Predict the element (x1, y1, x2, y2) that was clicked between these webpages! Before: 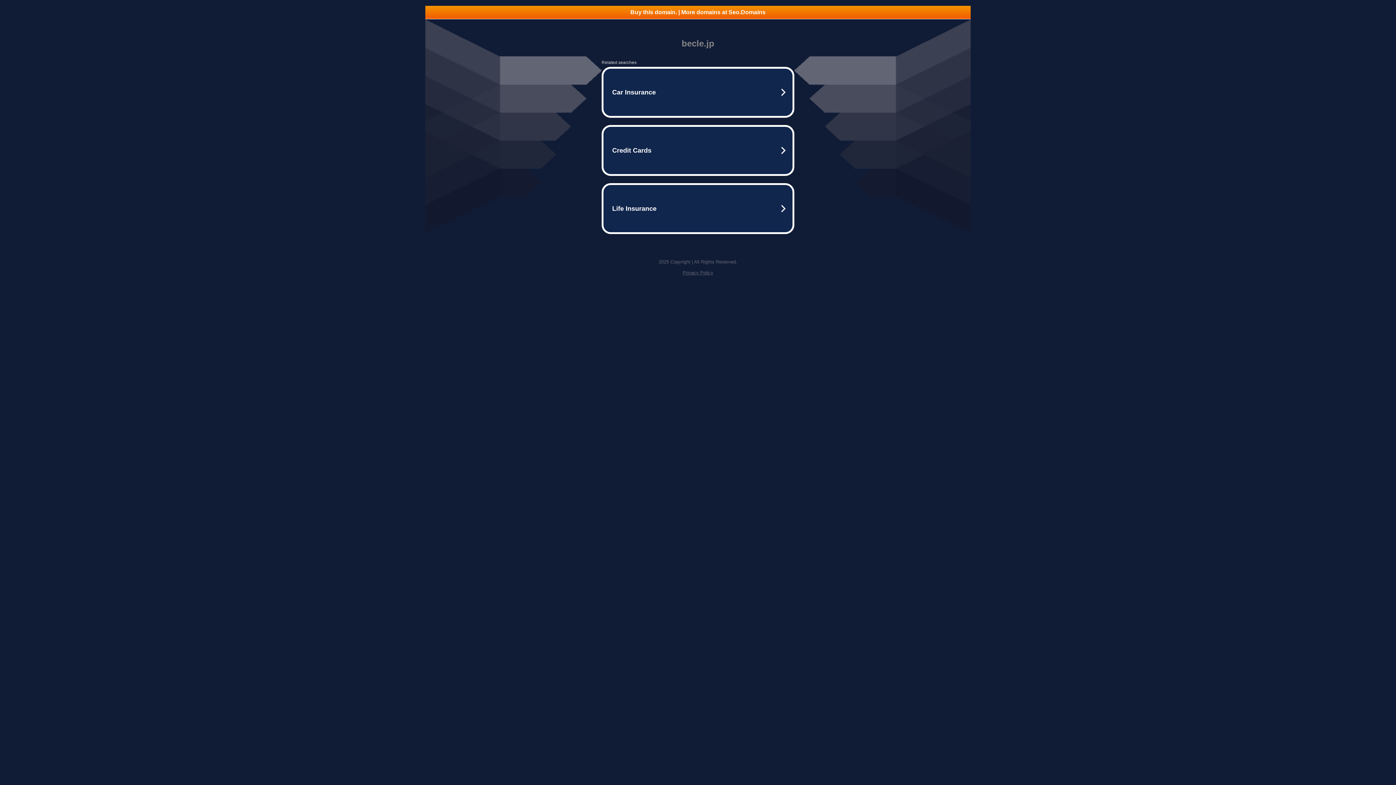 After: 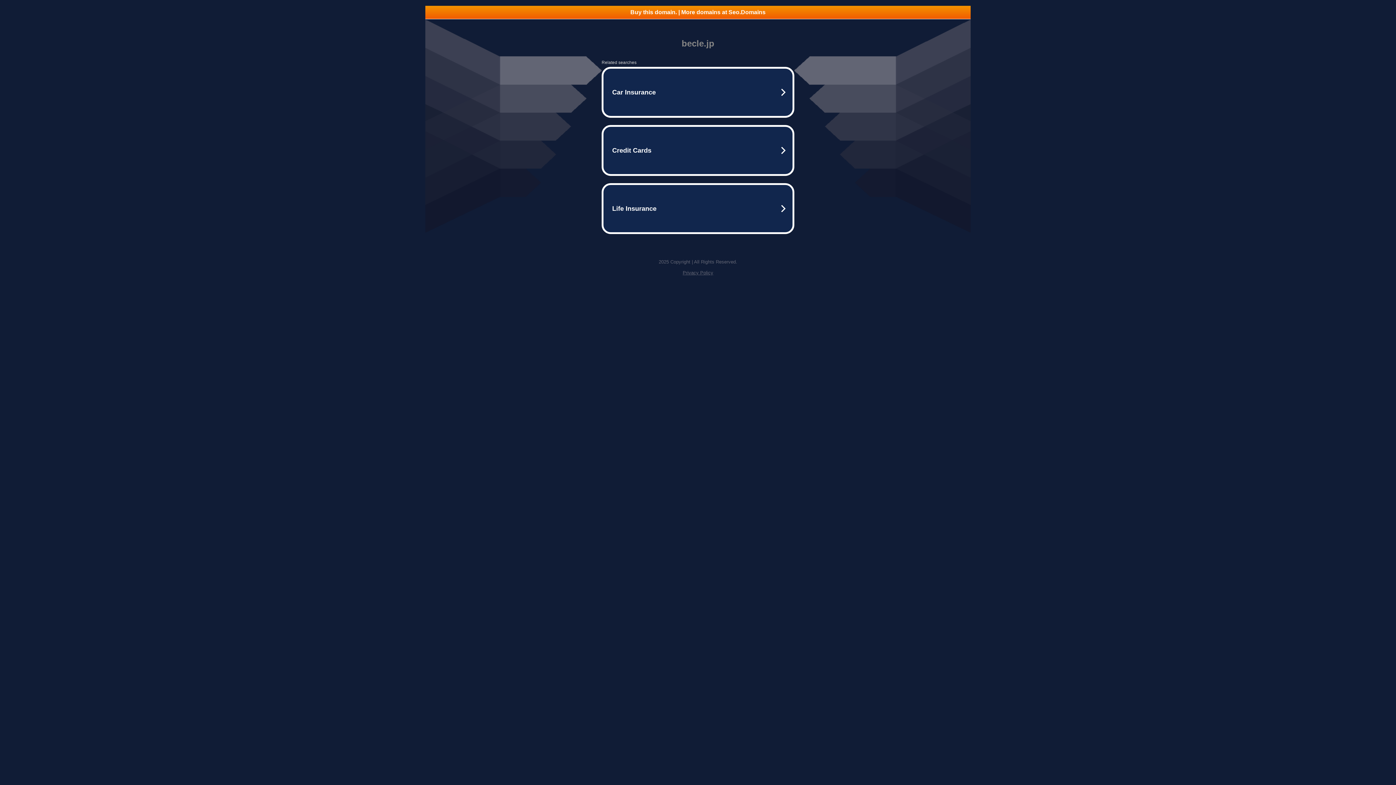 Action: label: Buy this domain. | More domains at Seo.Domains bbox: (425, 5, 970, 18)